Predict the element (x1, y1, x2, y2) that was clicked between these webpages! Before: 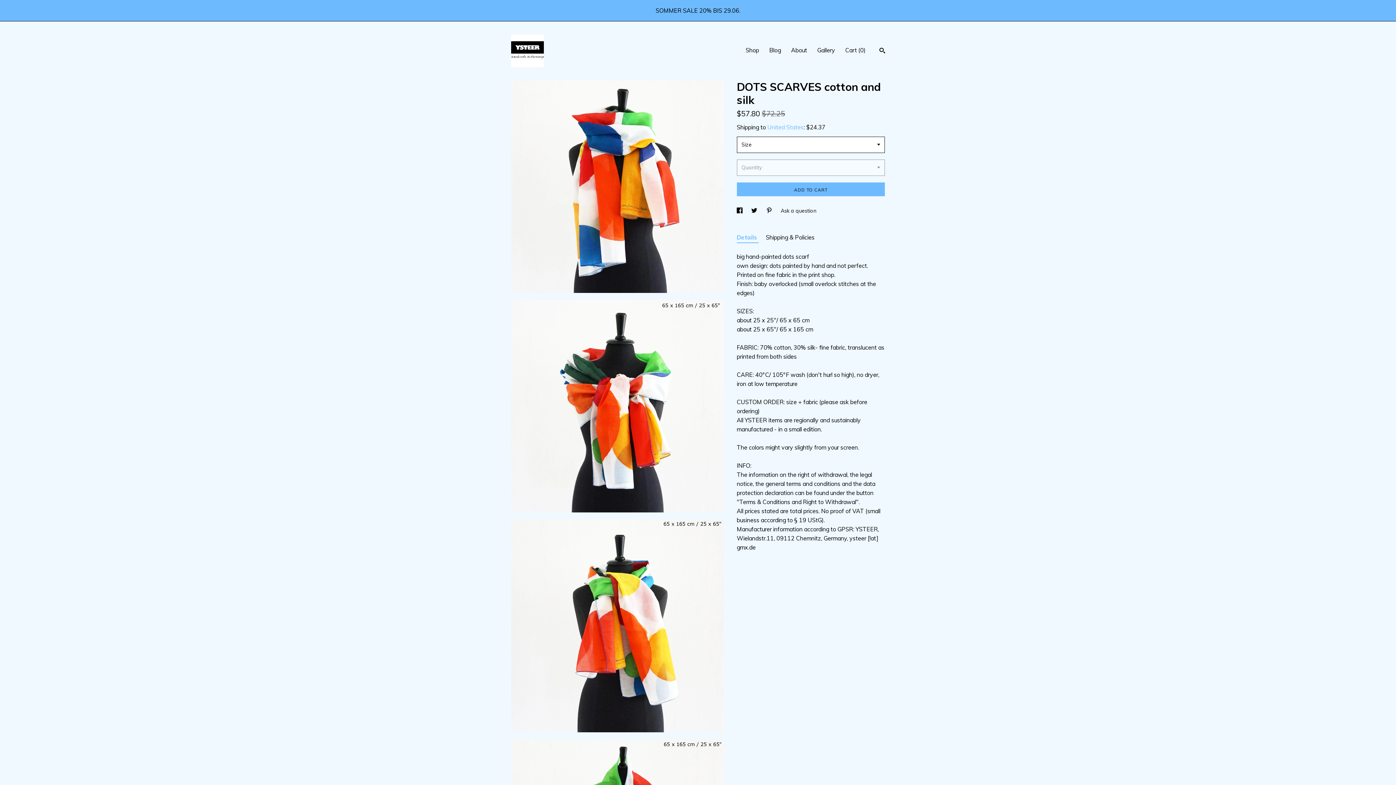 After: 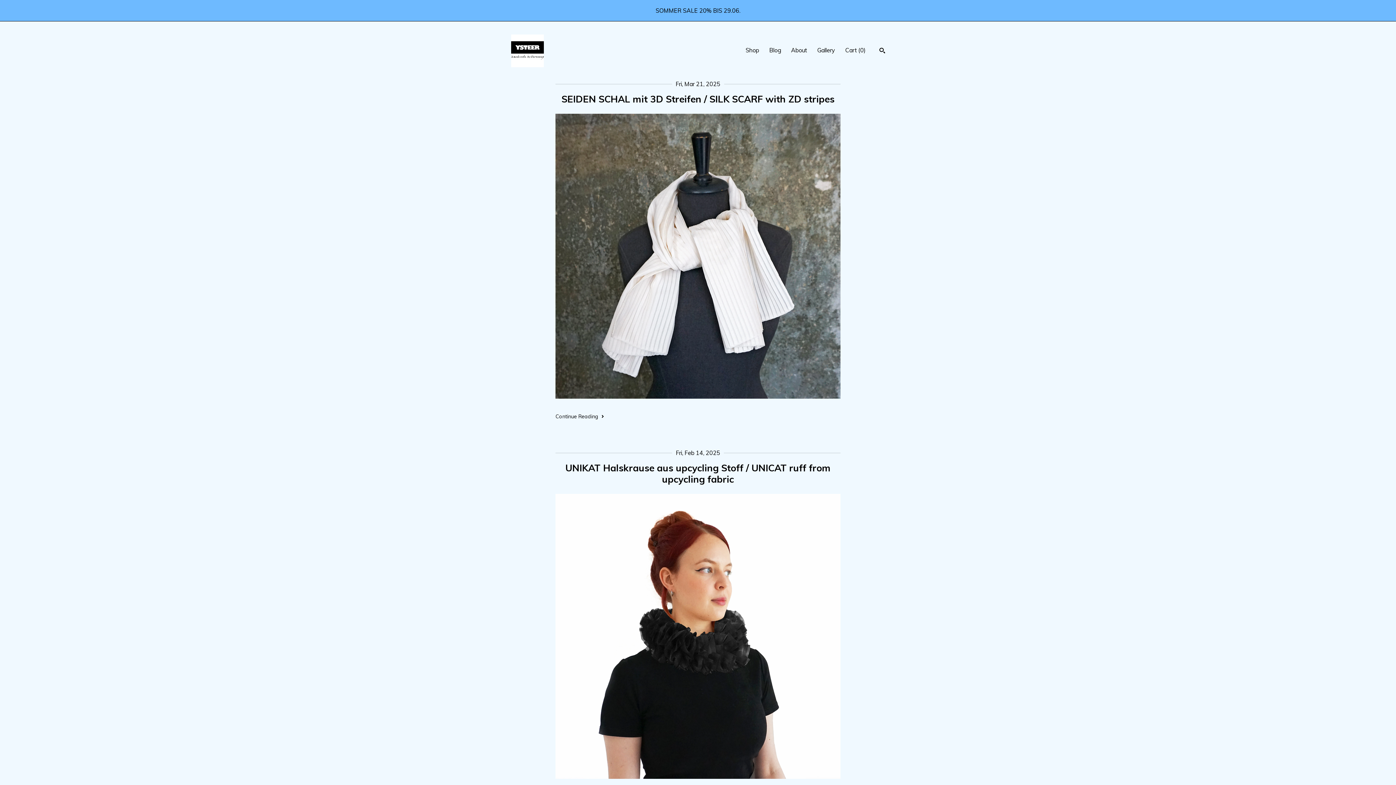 Action: bbox: (769, 46, 781, 53) label: Blog